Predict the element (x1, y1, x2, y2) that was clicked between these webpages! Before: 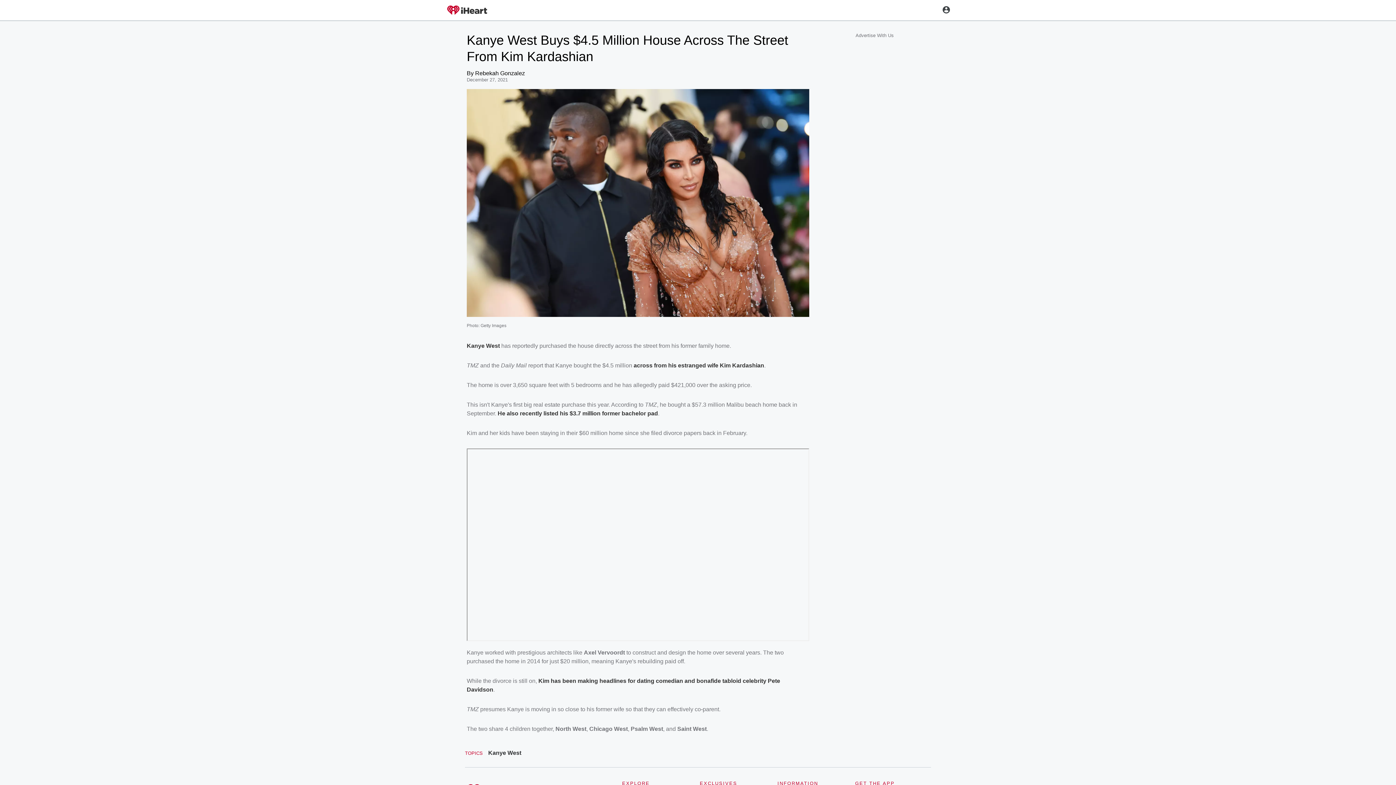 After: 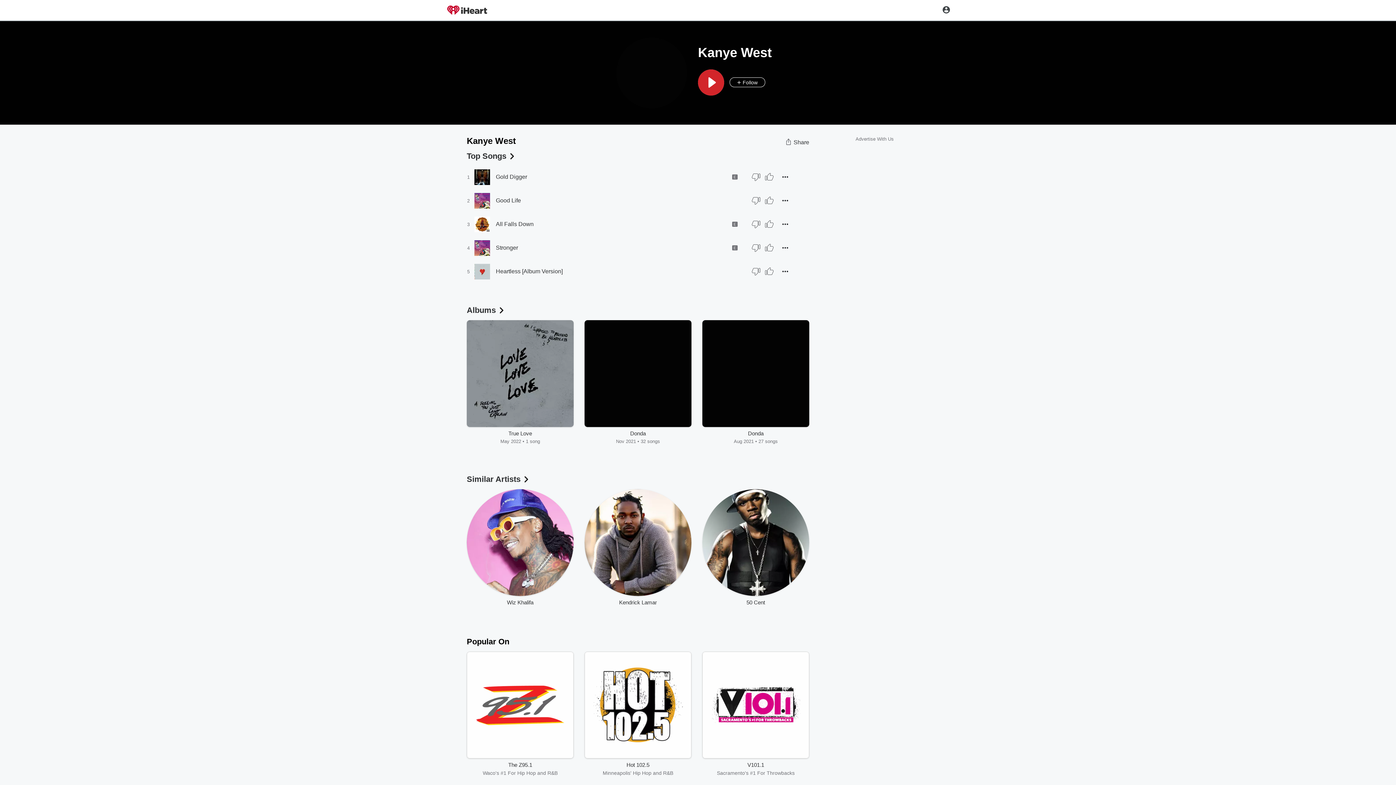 Action: label: Kanye West bbox: (488, 750, 521, 756)